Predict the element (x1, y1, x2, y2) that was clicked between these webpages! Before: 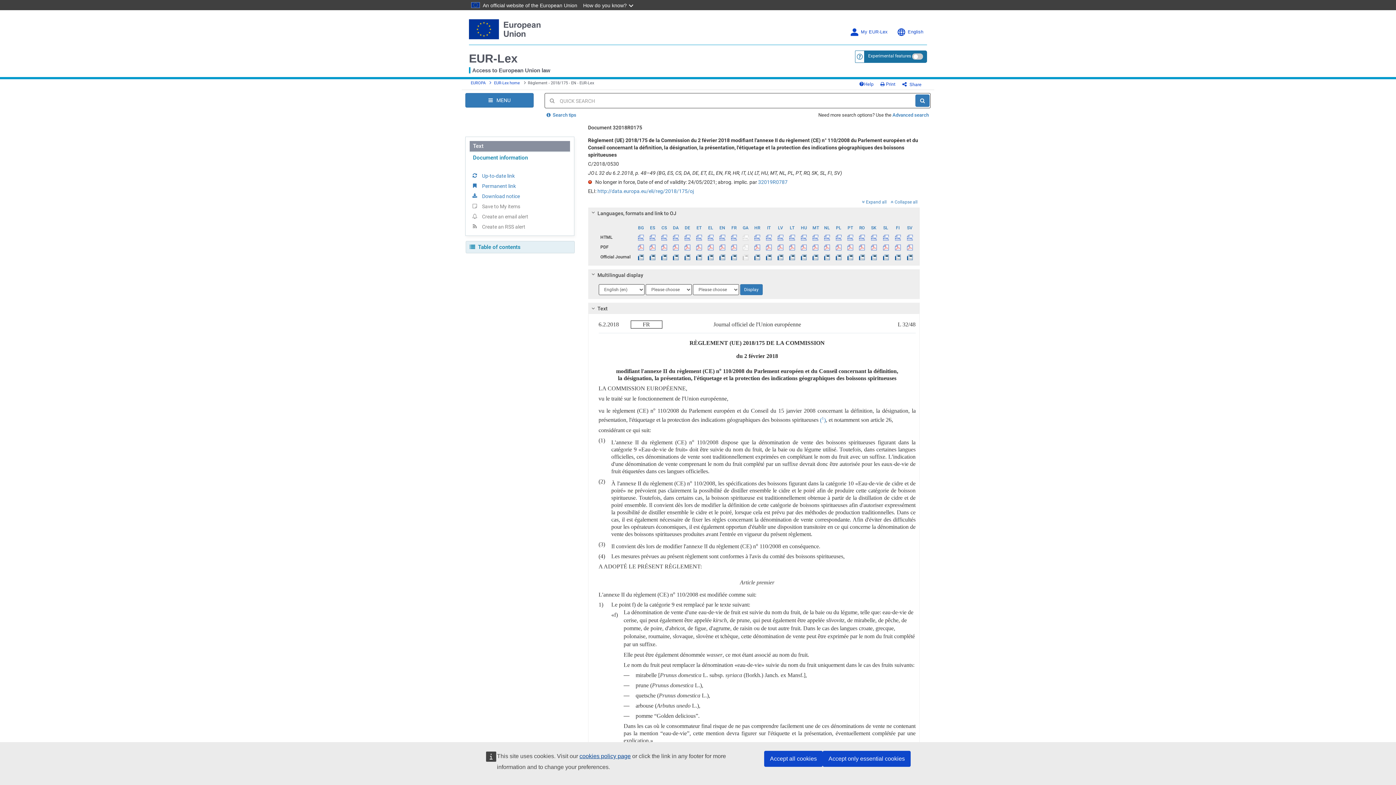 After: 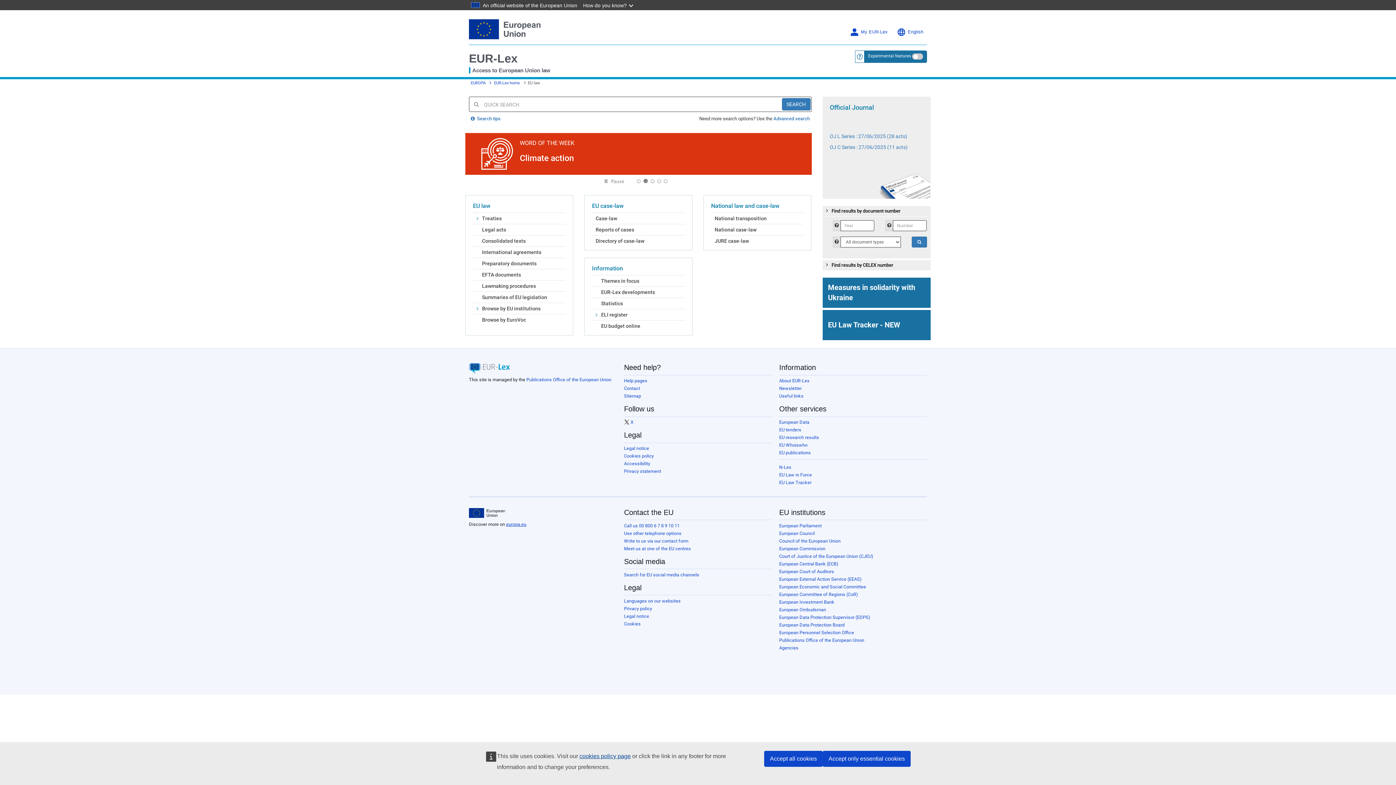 Action: bbox: (469, 52, 517, 65) label: EUR-Lex